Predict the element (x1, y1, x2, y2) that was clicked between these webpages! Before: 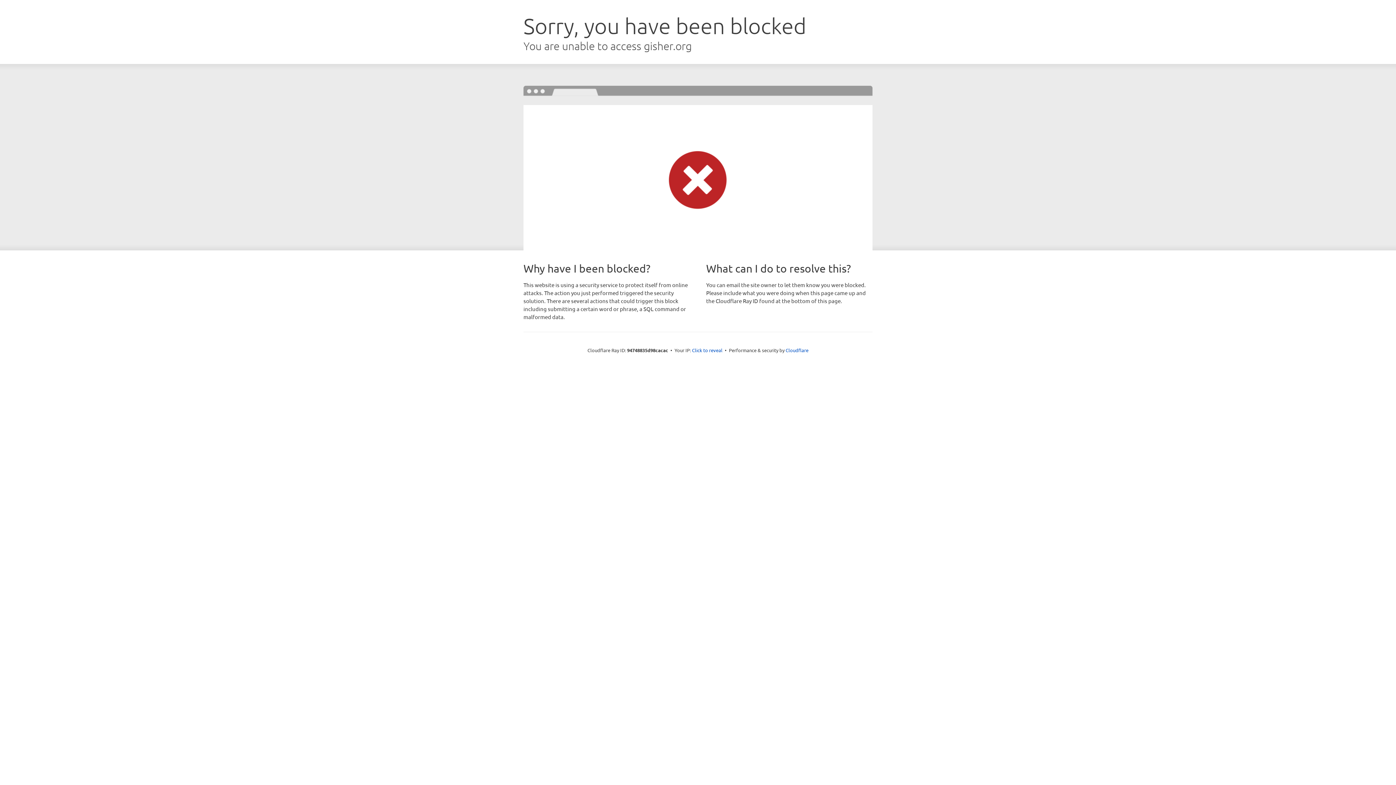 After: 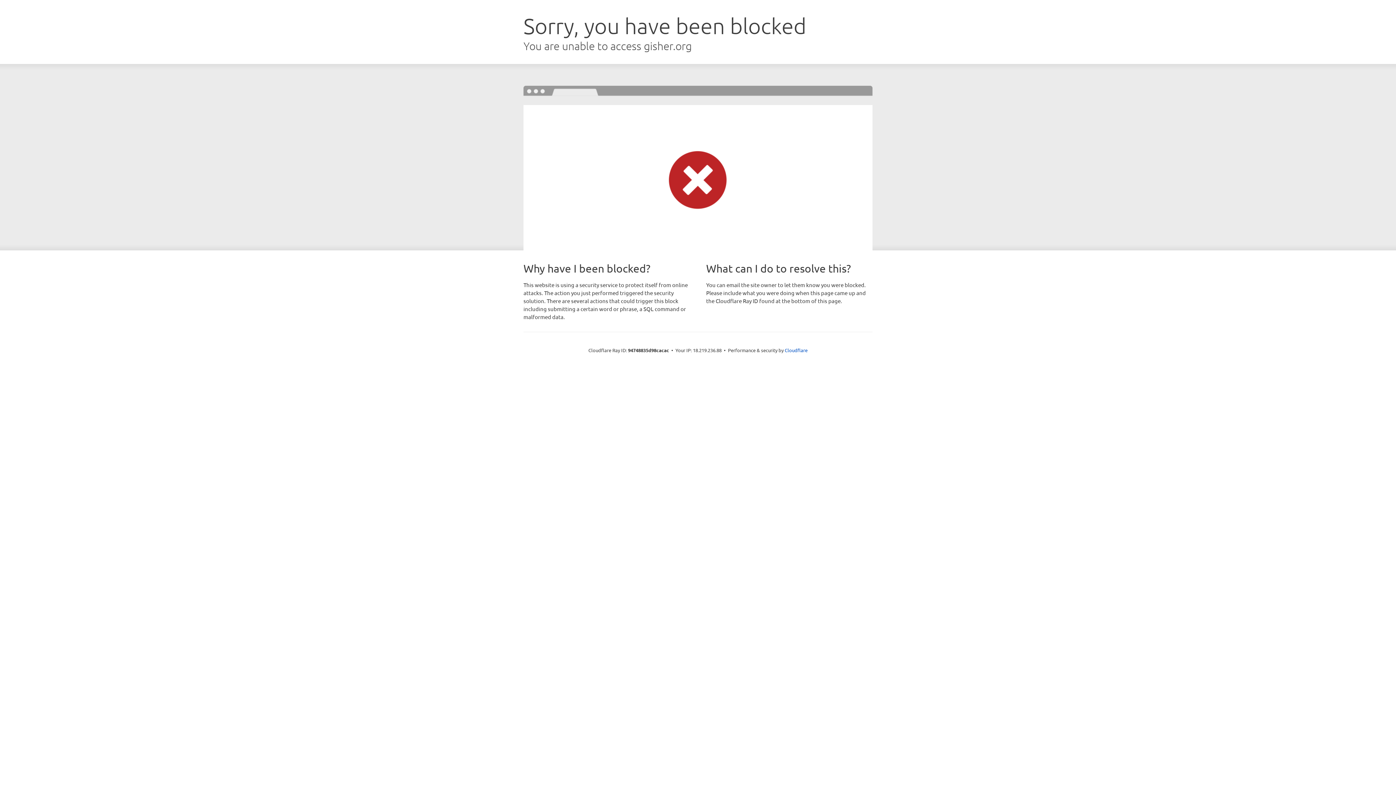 Action: label: Click to reveal bbox: (692, 346, 722, 353)